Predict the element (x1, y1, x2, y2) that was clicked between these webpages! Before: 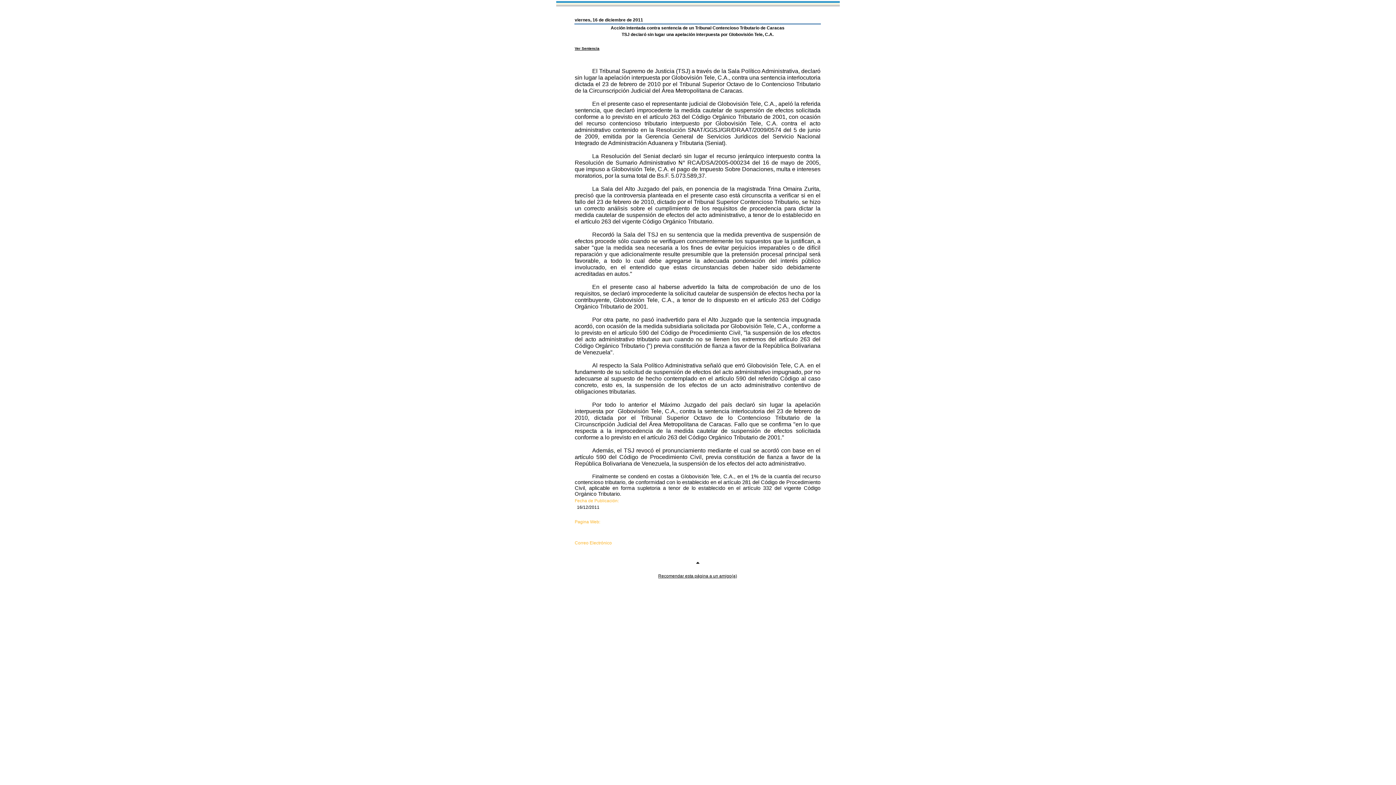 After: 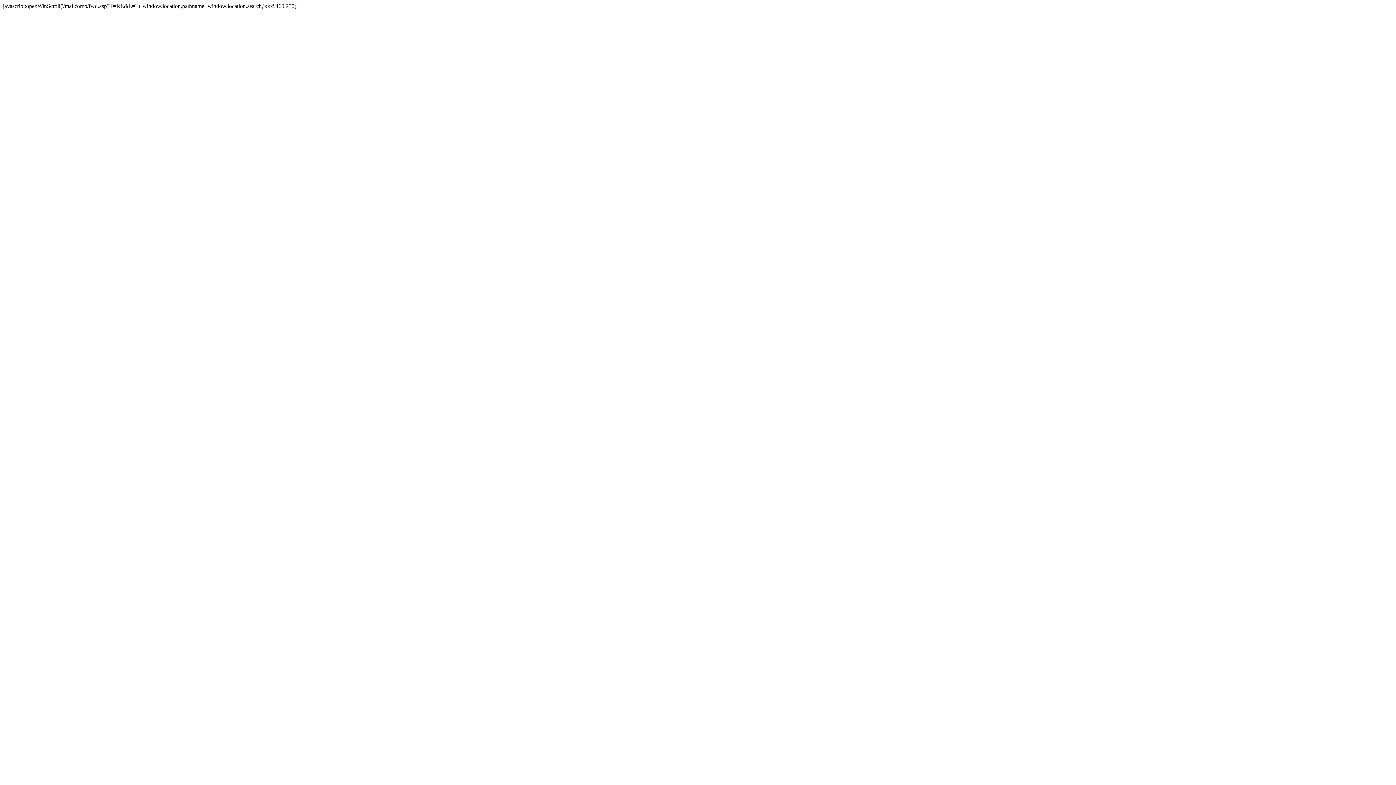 Action: label: Recomendar esta página a un amigo(a) bbox: (658, 573, 737, 578)